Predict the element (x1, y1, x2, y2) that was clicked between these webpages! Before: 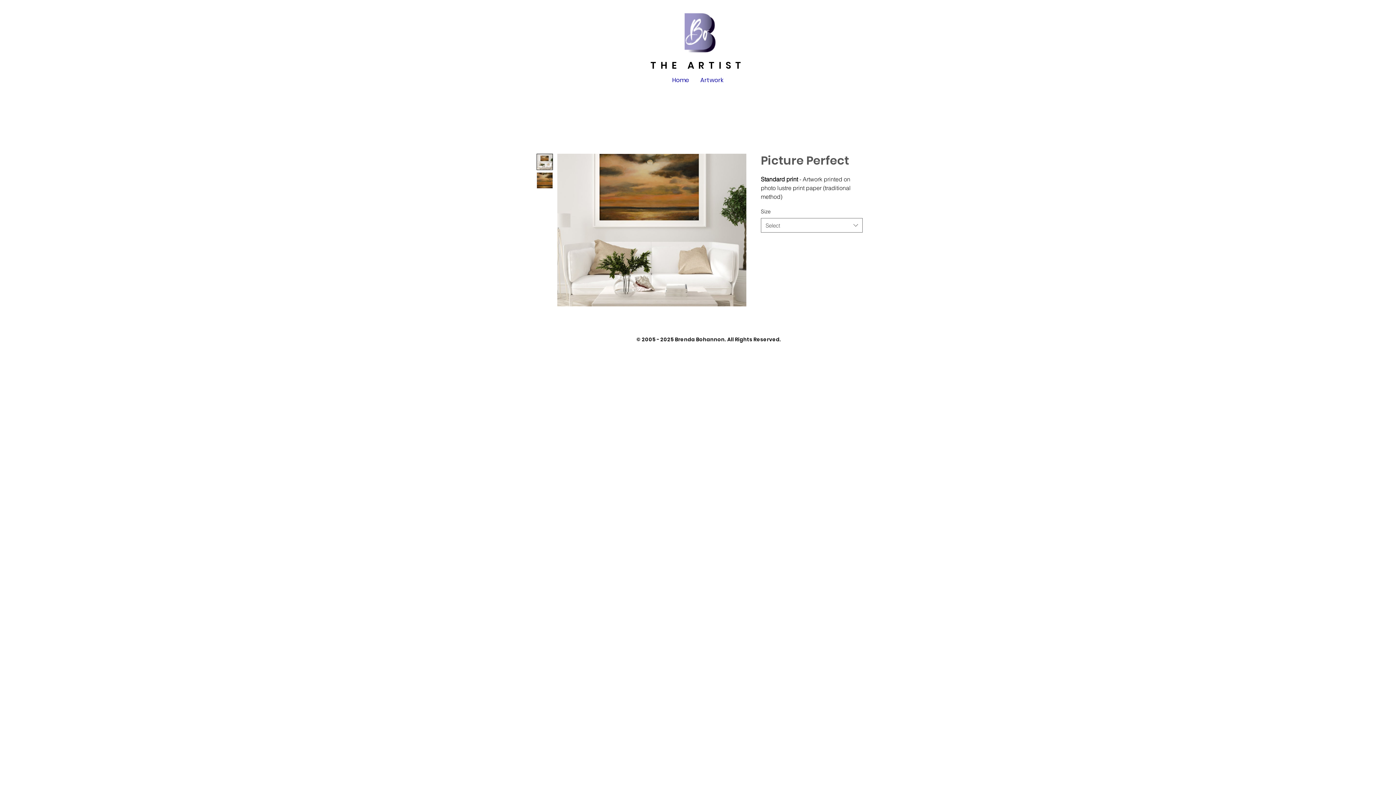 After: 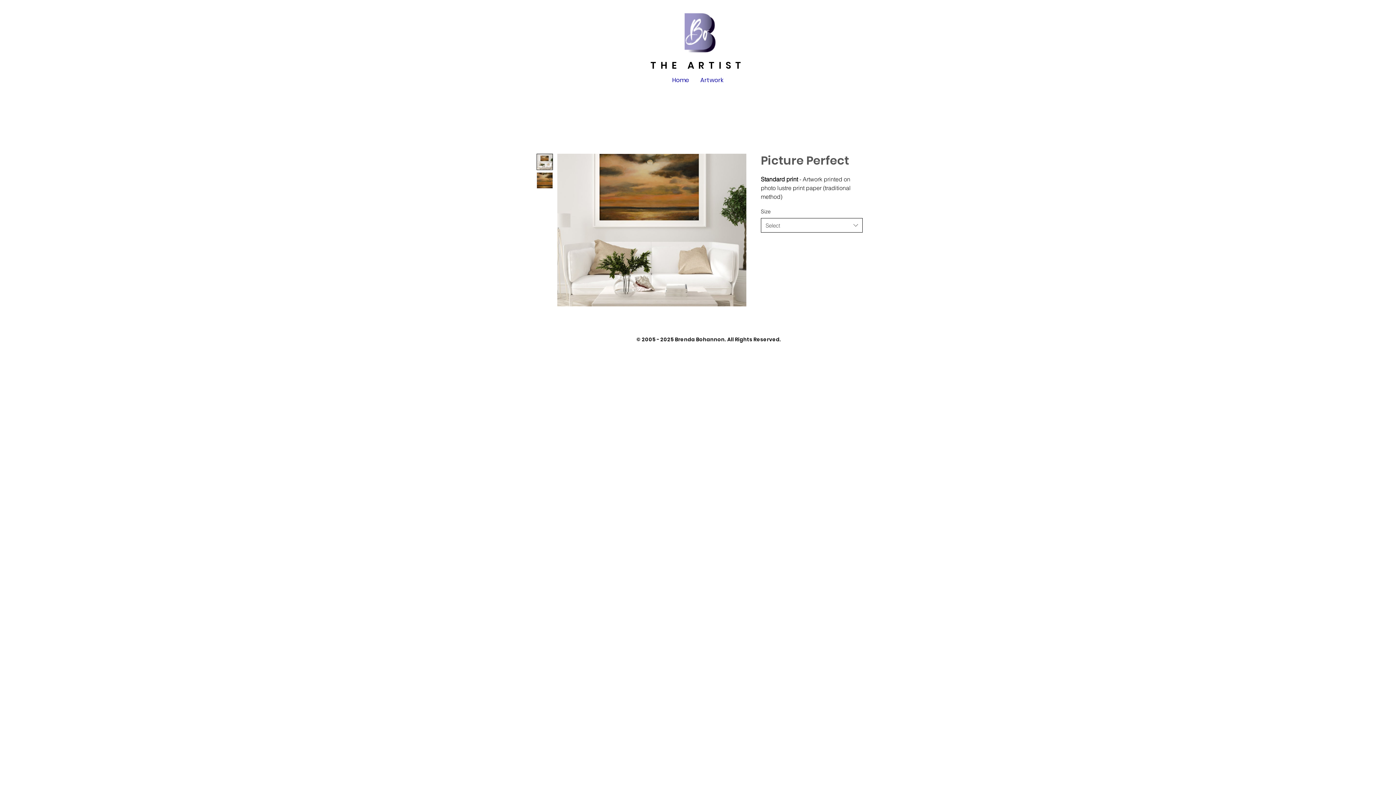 Action: label: Select bbox: (761, 218, 862, 232)